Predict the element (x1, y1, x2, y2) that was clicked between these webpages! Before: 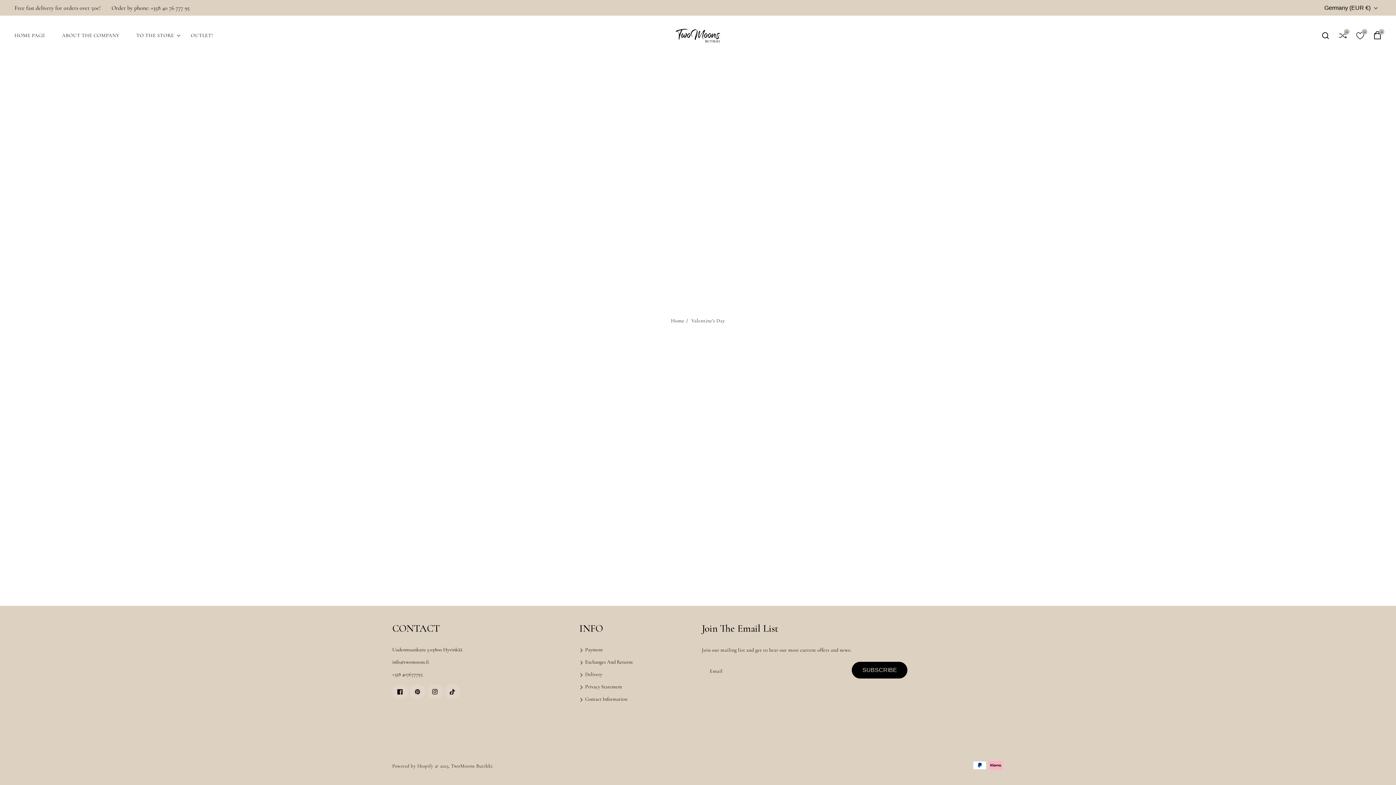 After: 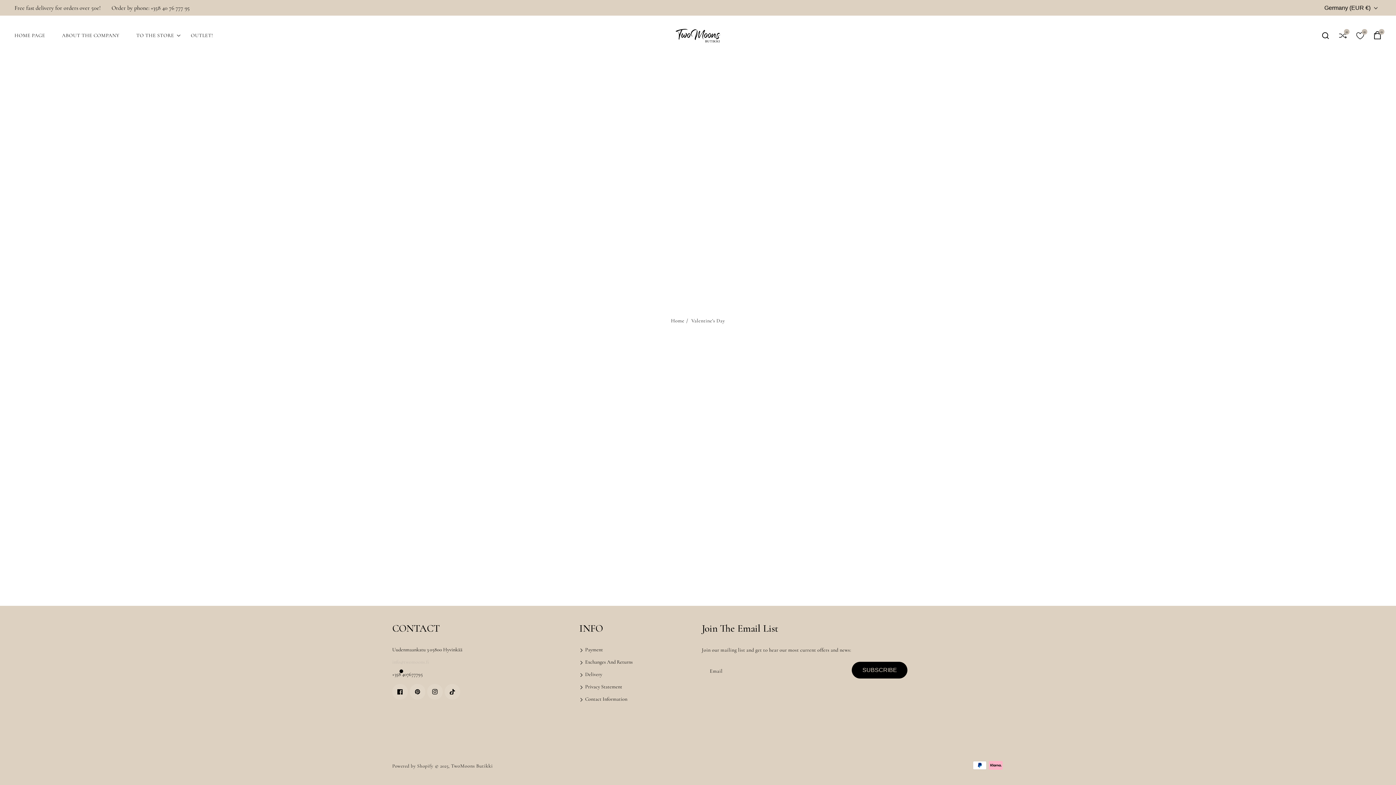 Action: bbox: (392, 656, 429, 668) label: info@twomoons.fi